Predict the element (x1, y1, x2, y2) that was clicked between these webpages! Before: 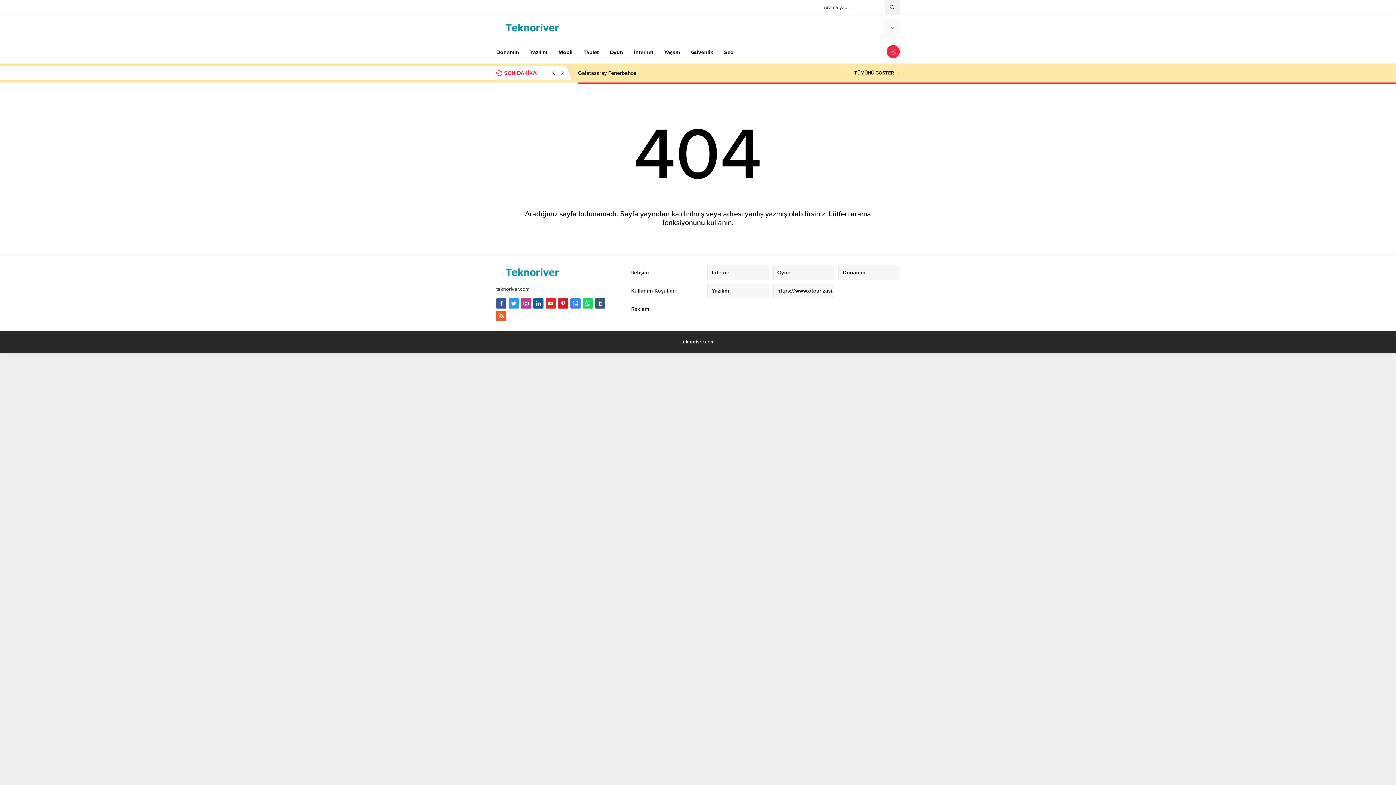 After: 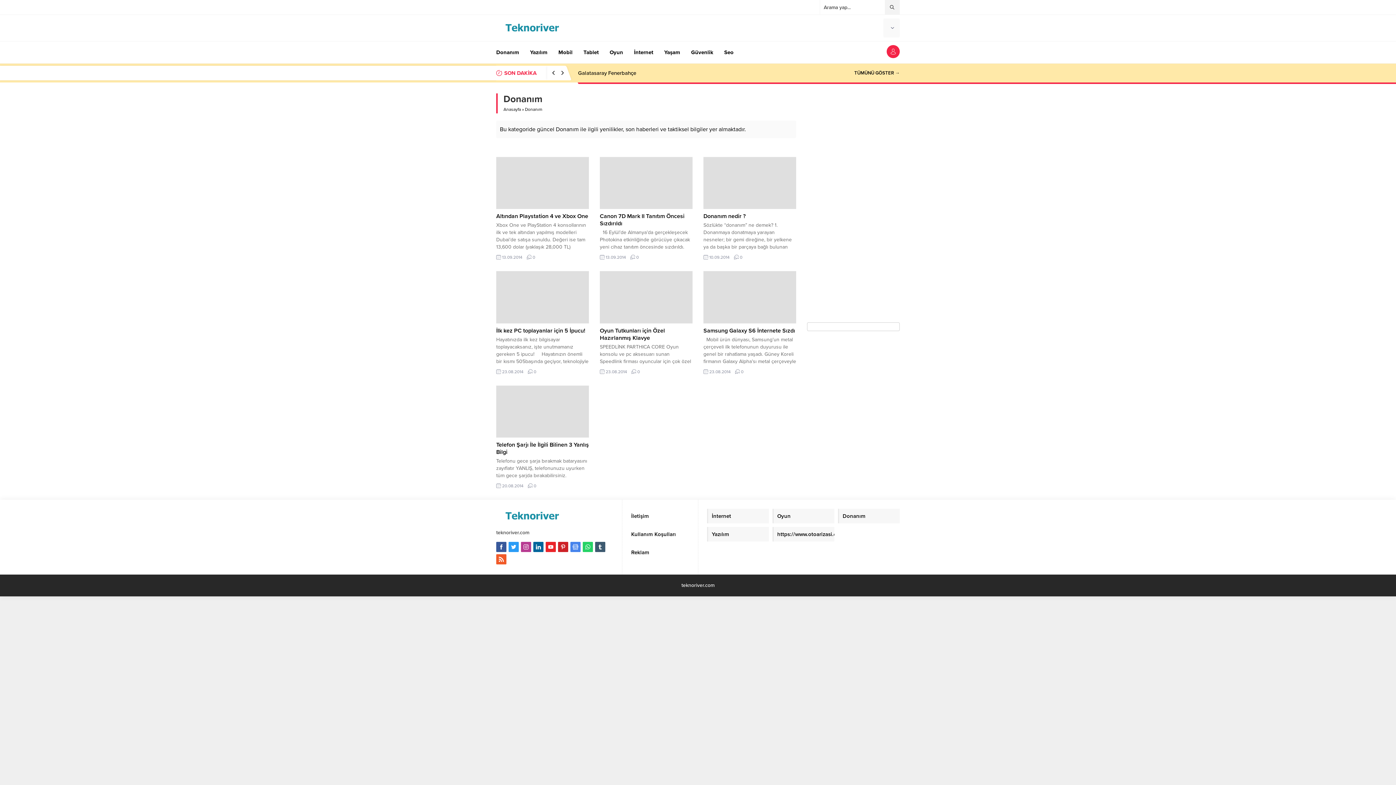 Action: label: Donanım bbox: (838, 265, 899, 280)